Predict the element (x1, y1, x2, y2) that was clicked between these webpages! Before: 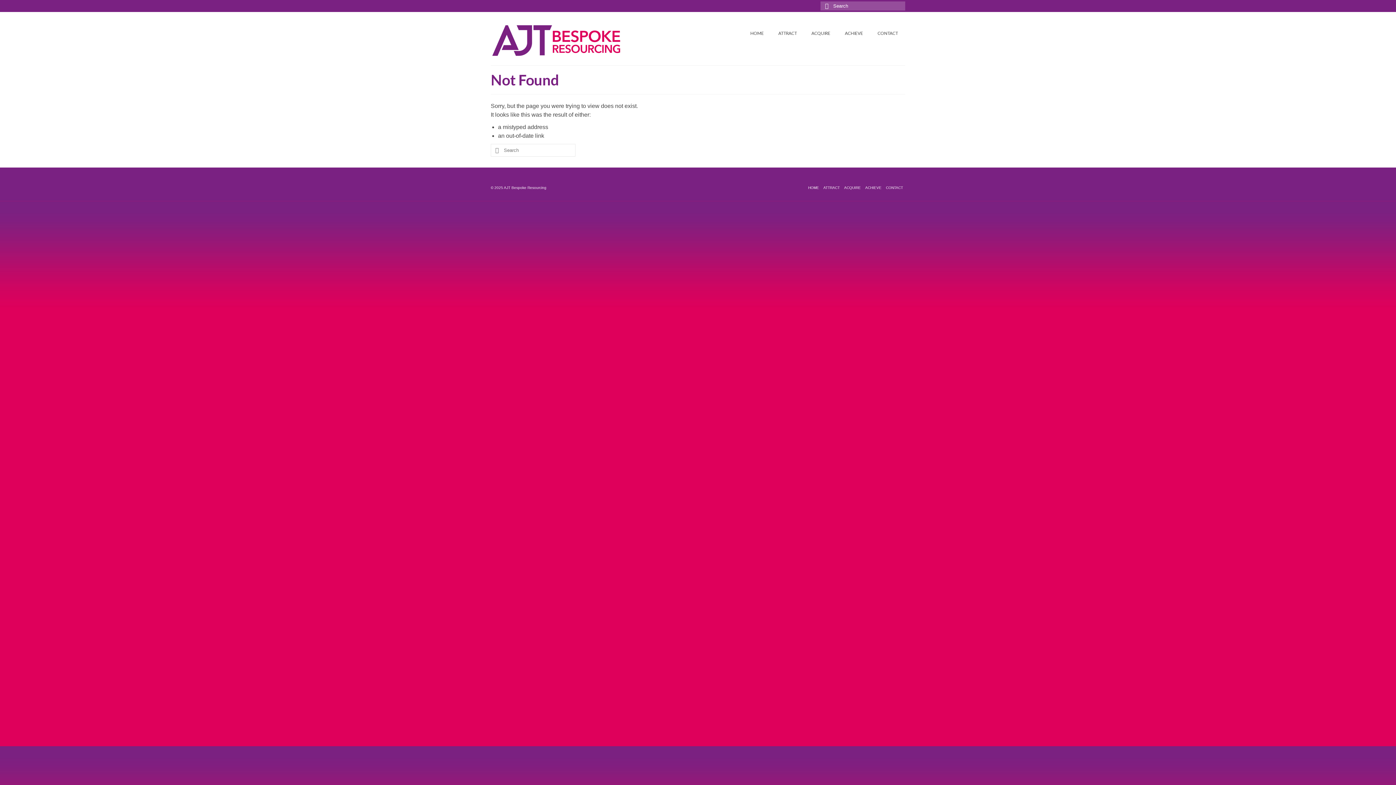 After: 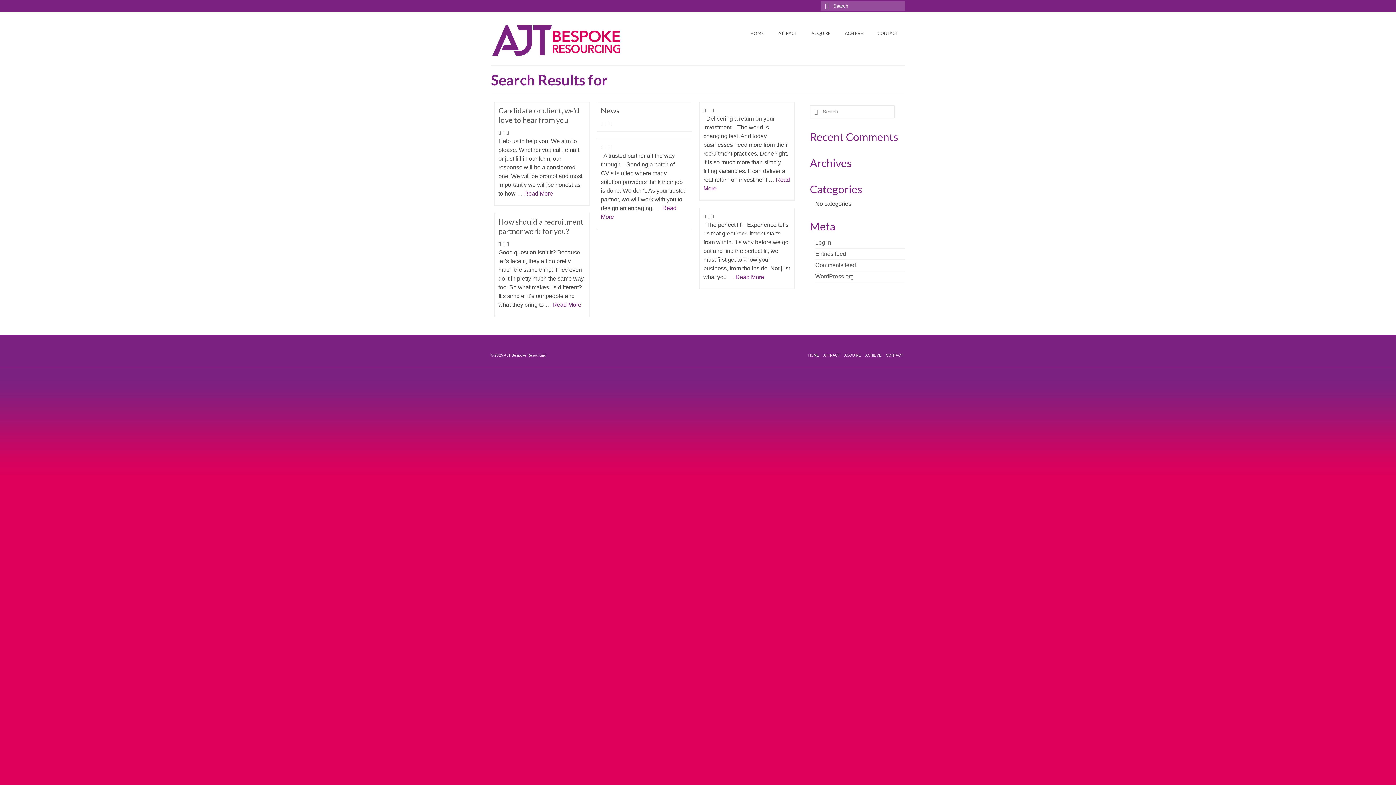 Action: bbox: (490, 144, 501, 156)